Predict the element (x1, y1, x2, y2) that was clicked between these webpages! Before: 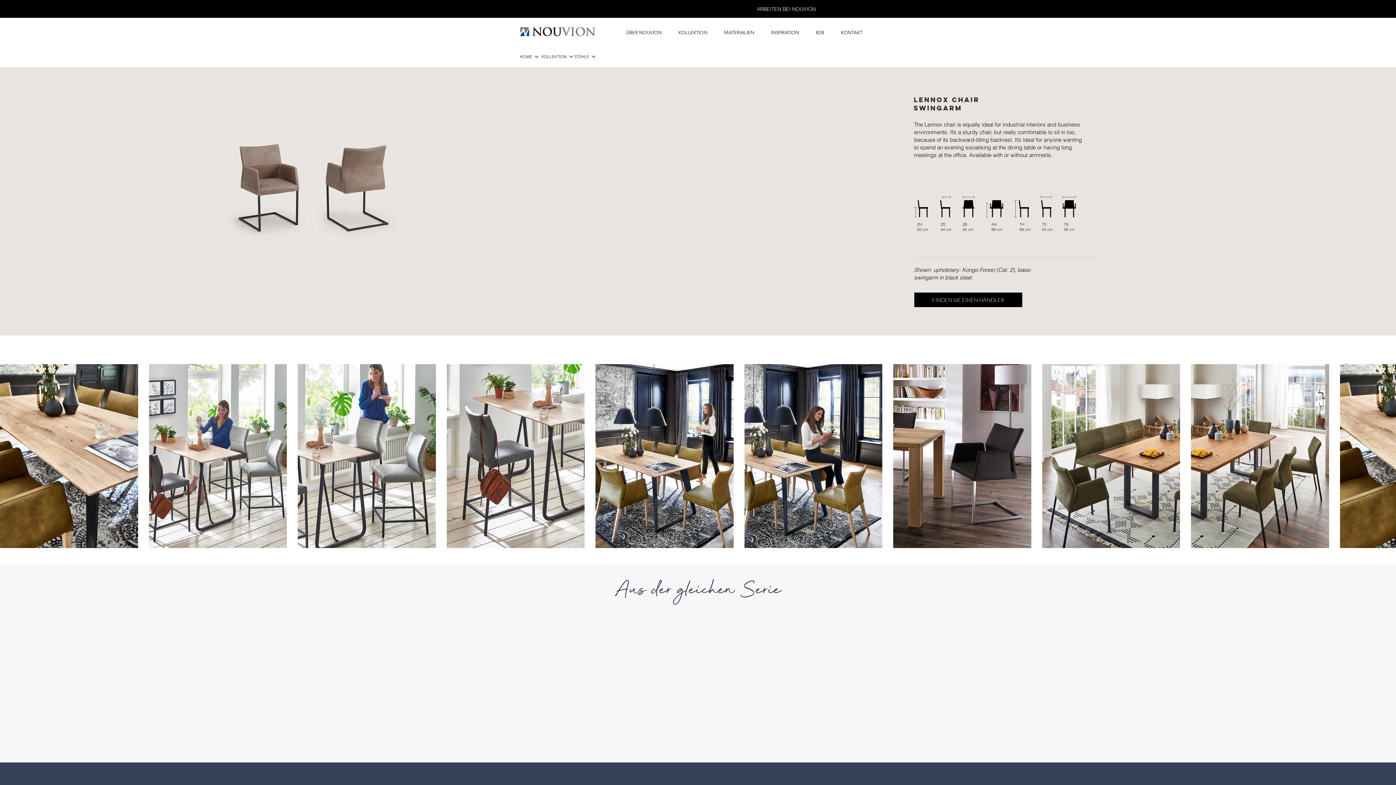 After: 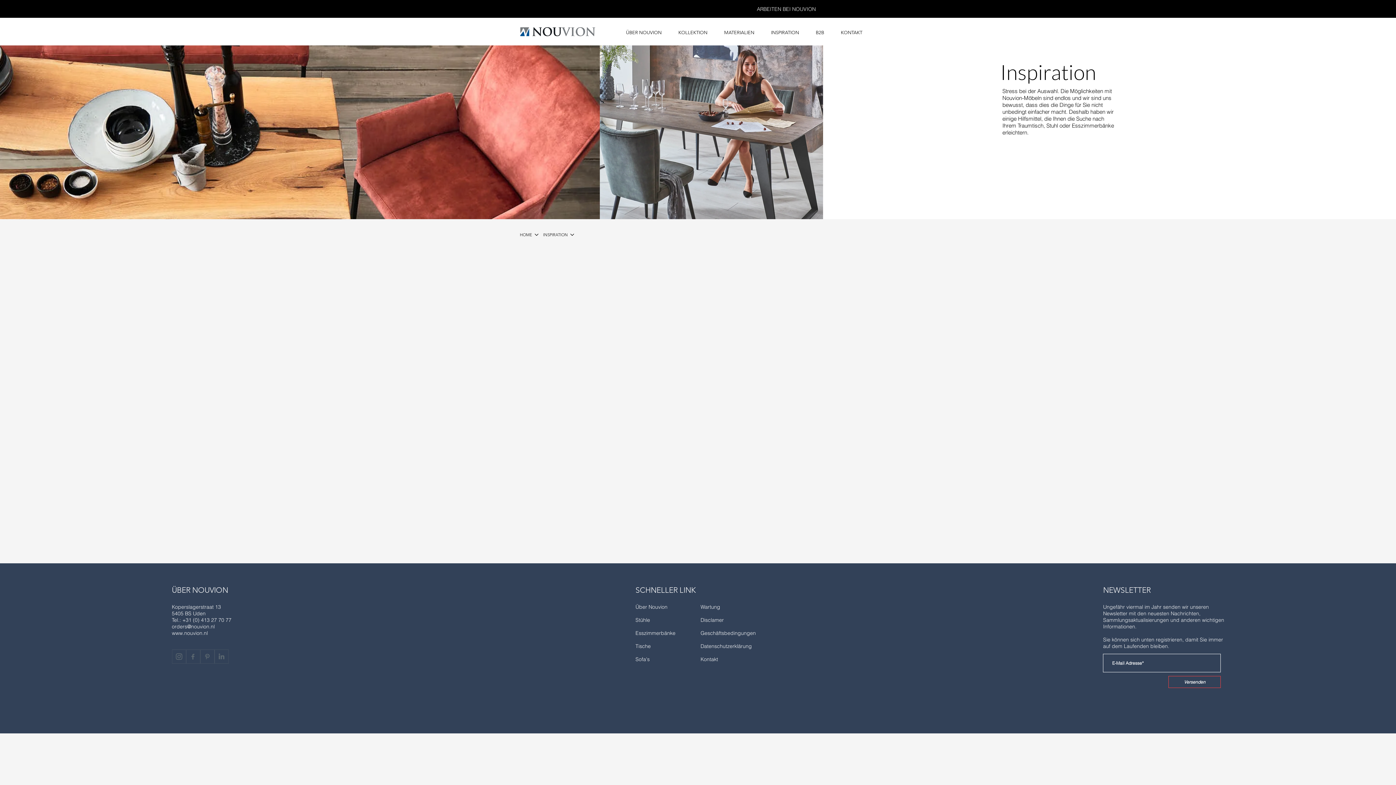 Action: label: INSPIRATION bbox: (765, 23, 810, 41)